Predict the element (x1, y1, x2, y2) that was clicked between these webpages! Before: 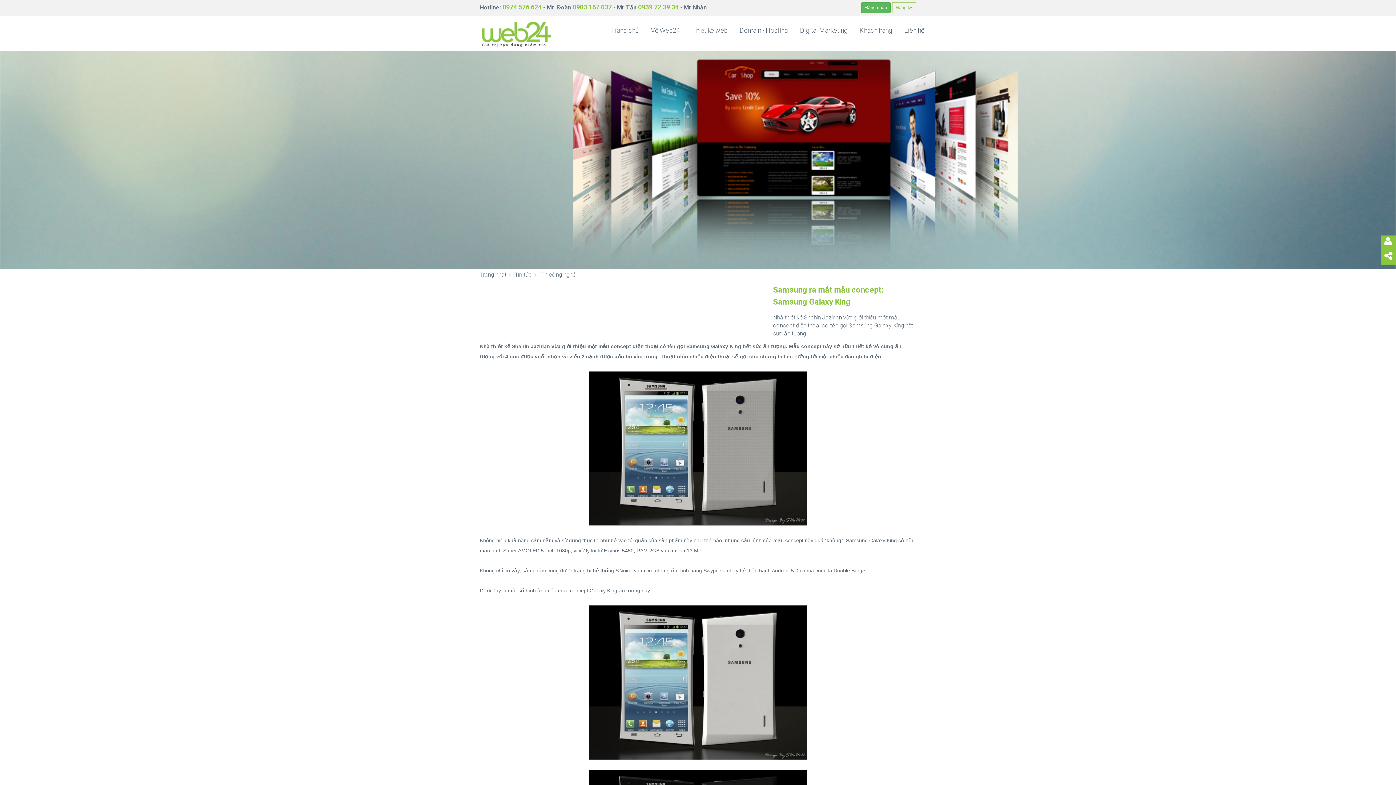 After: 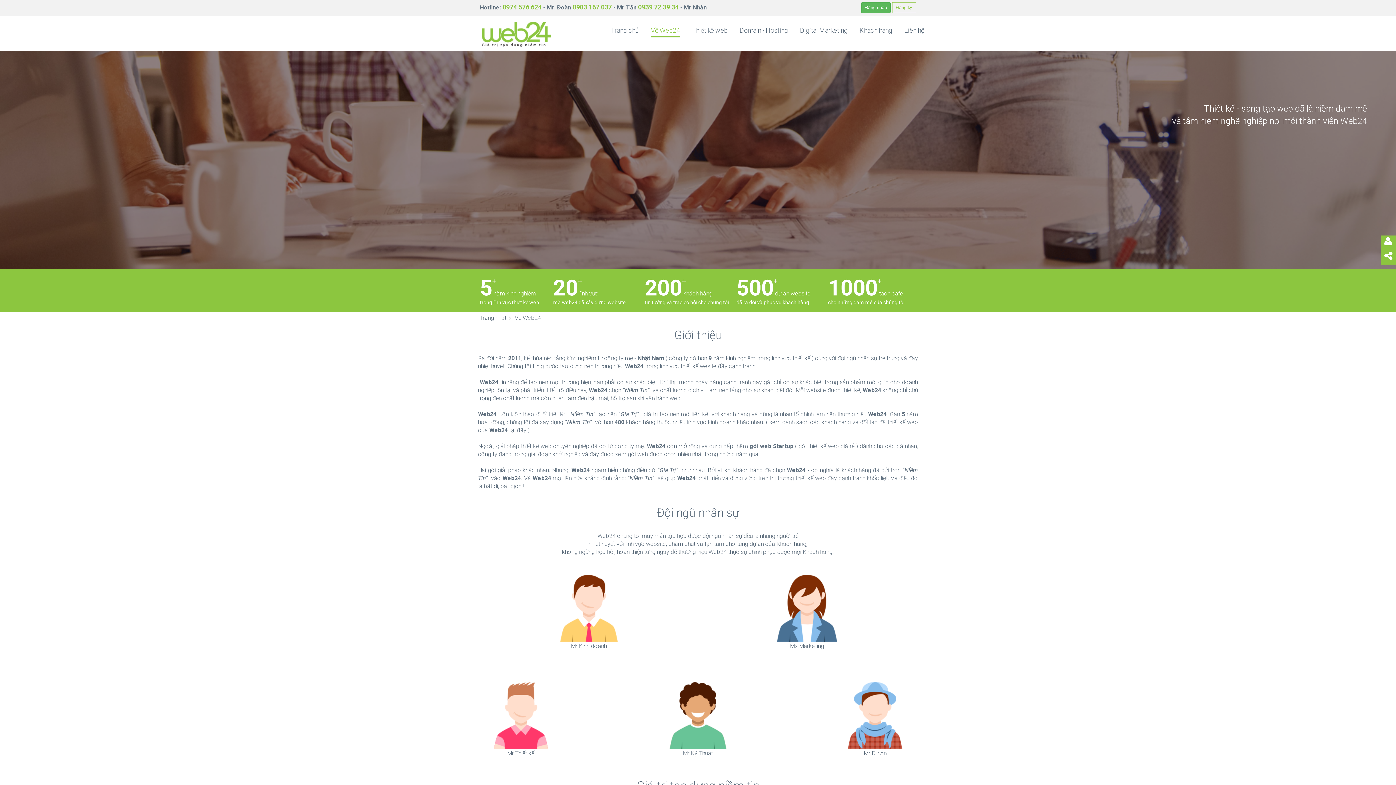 Action: label: Về Web24 bbox: (651, 25, 680, 37)